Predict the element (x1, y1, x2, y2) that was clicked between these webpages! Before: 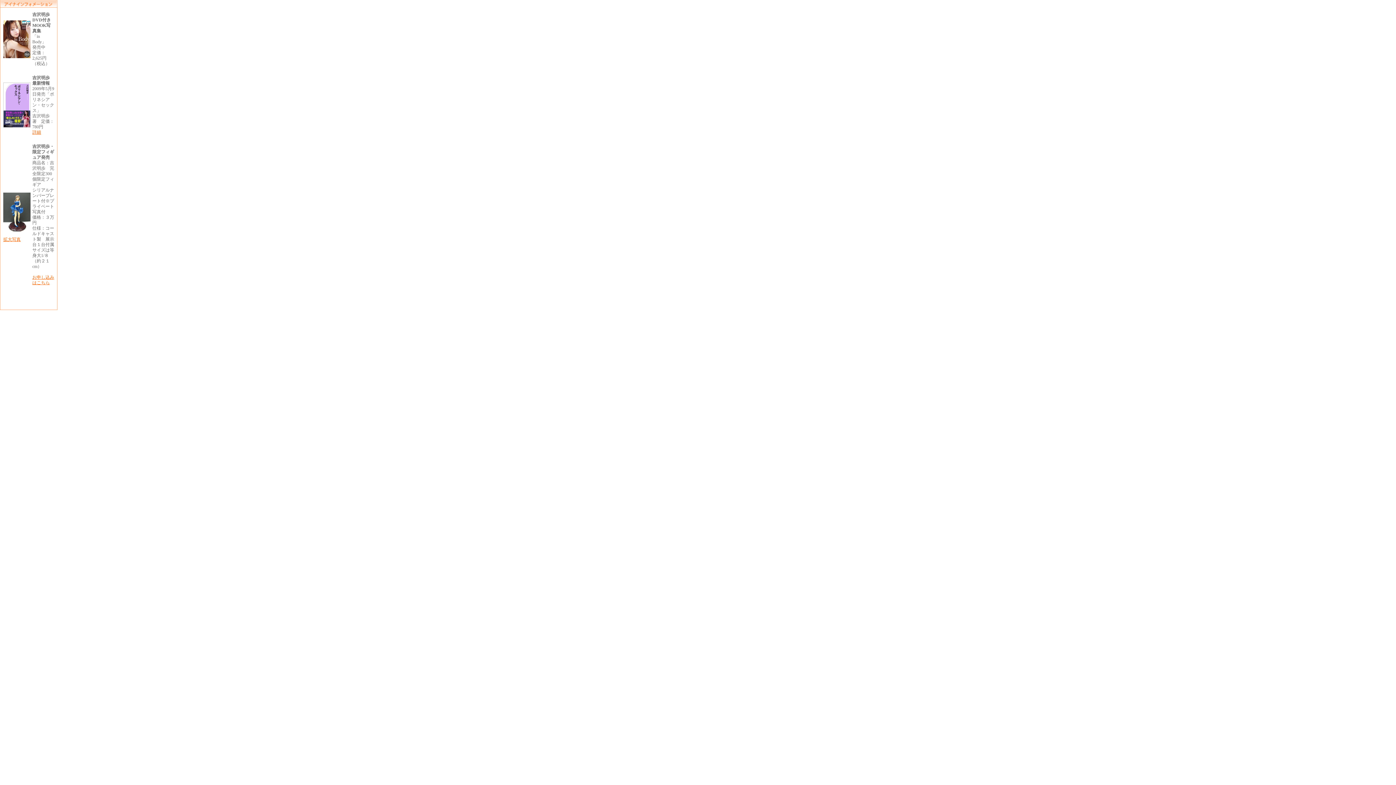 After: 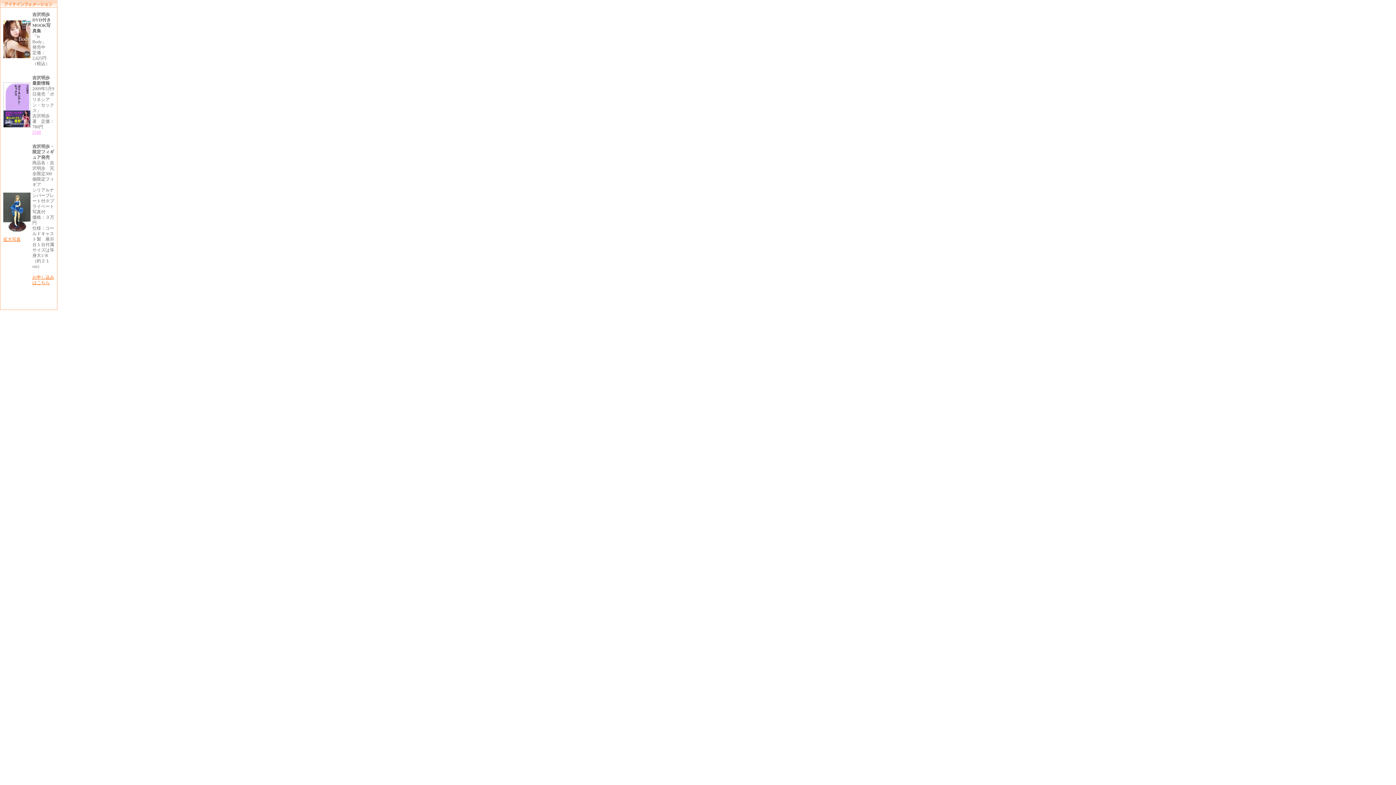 Action: label: 詳細 bbox: (32, 129, 41, 134)